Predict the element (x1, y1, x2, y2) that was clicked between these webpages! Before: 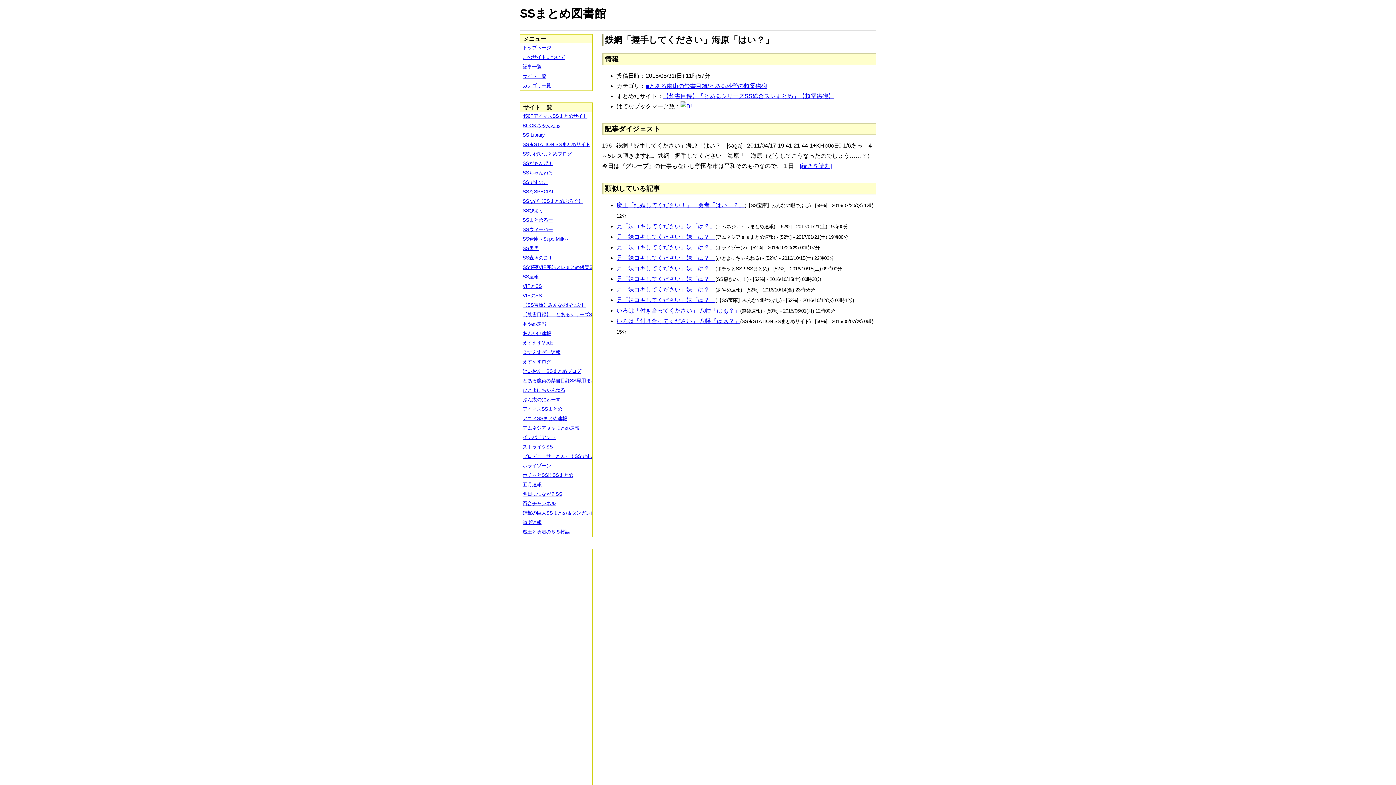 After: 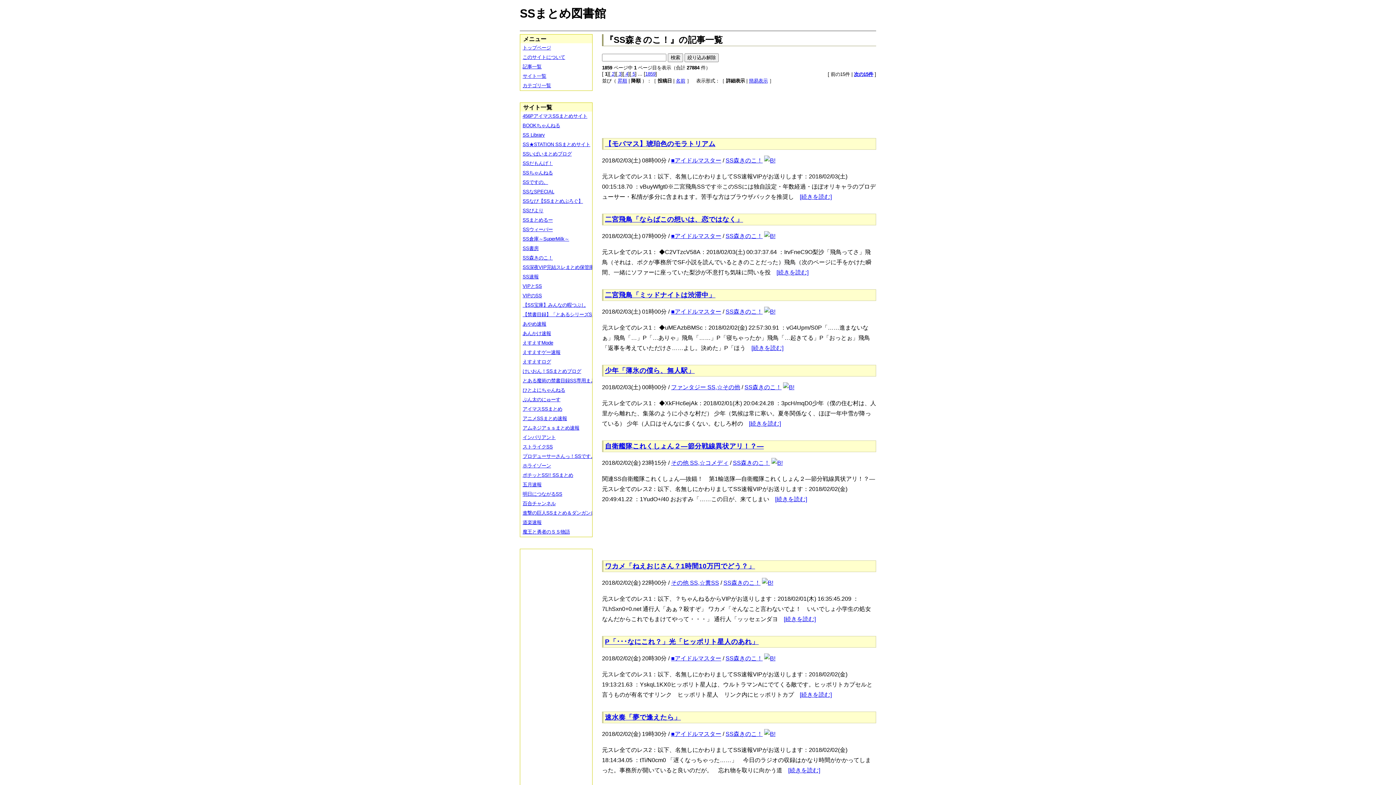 Action: label: SS森きのこ！ bbox: (520, 253, 597, 263)